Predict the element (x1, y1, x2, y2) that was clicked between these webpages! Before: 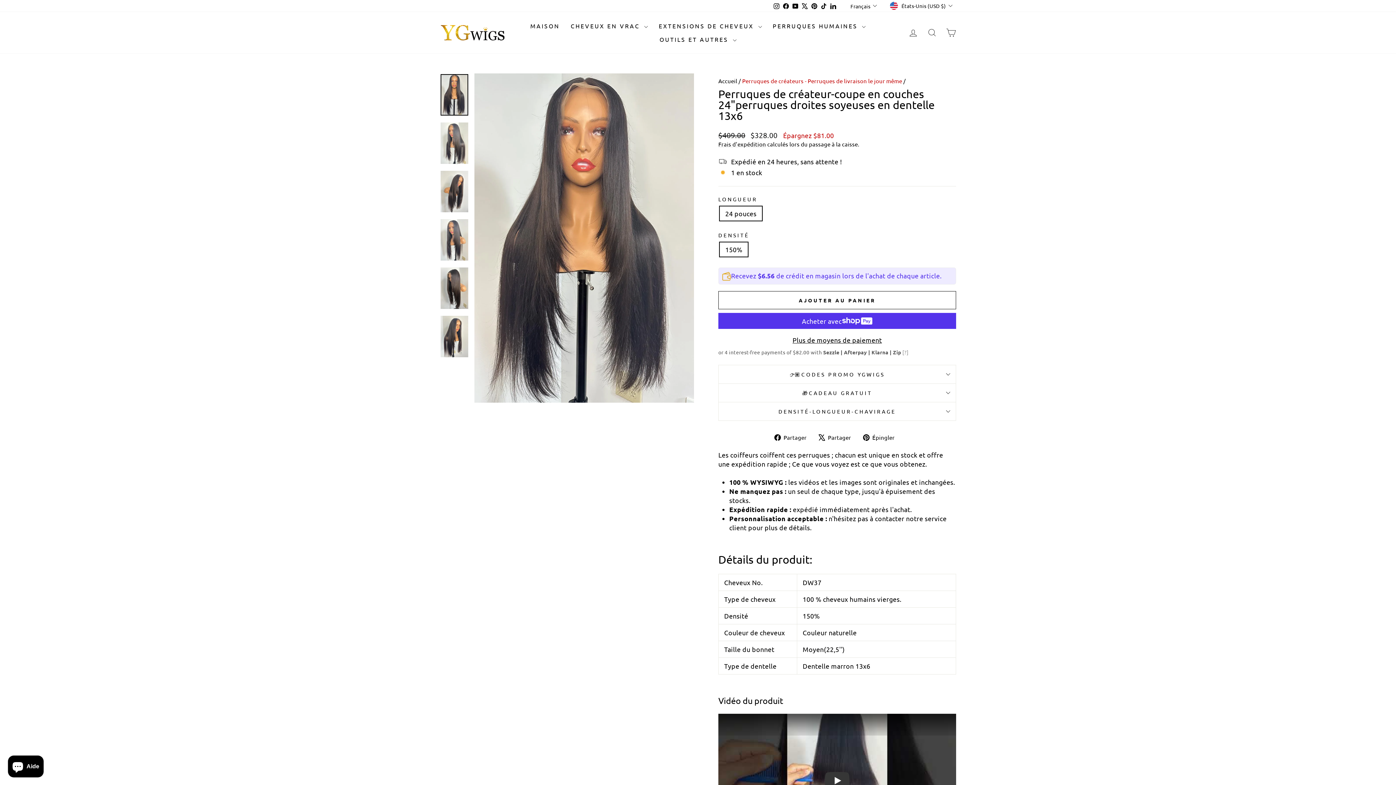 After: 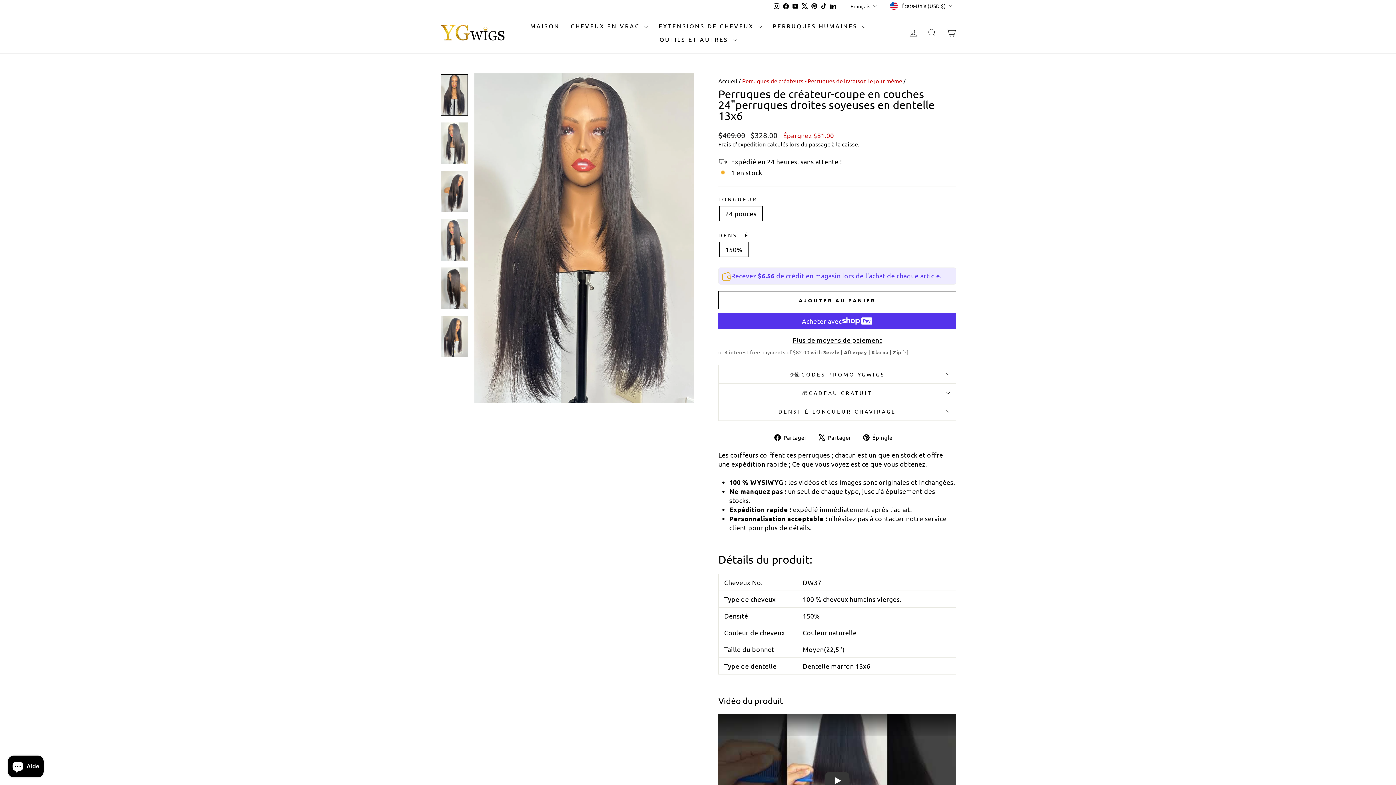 Action: bbox: (800, 0, 809, 11) label: X